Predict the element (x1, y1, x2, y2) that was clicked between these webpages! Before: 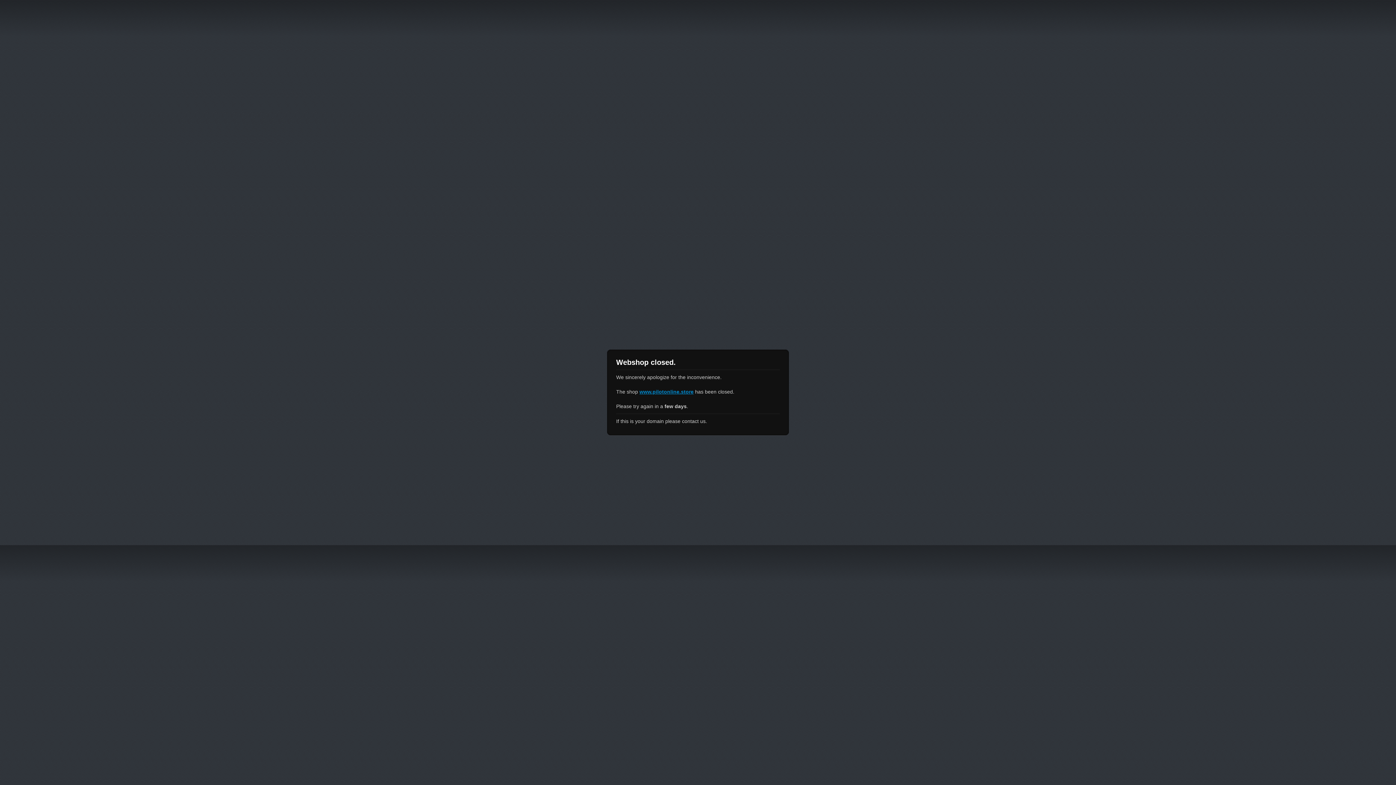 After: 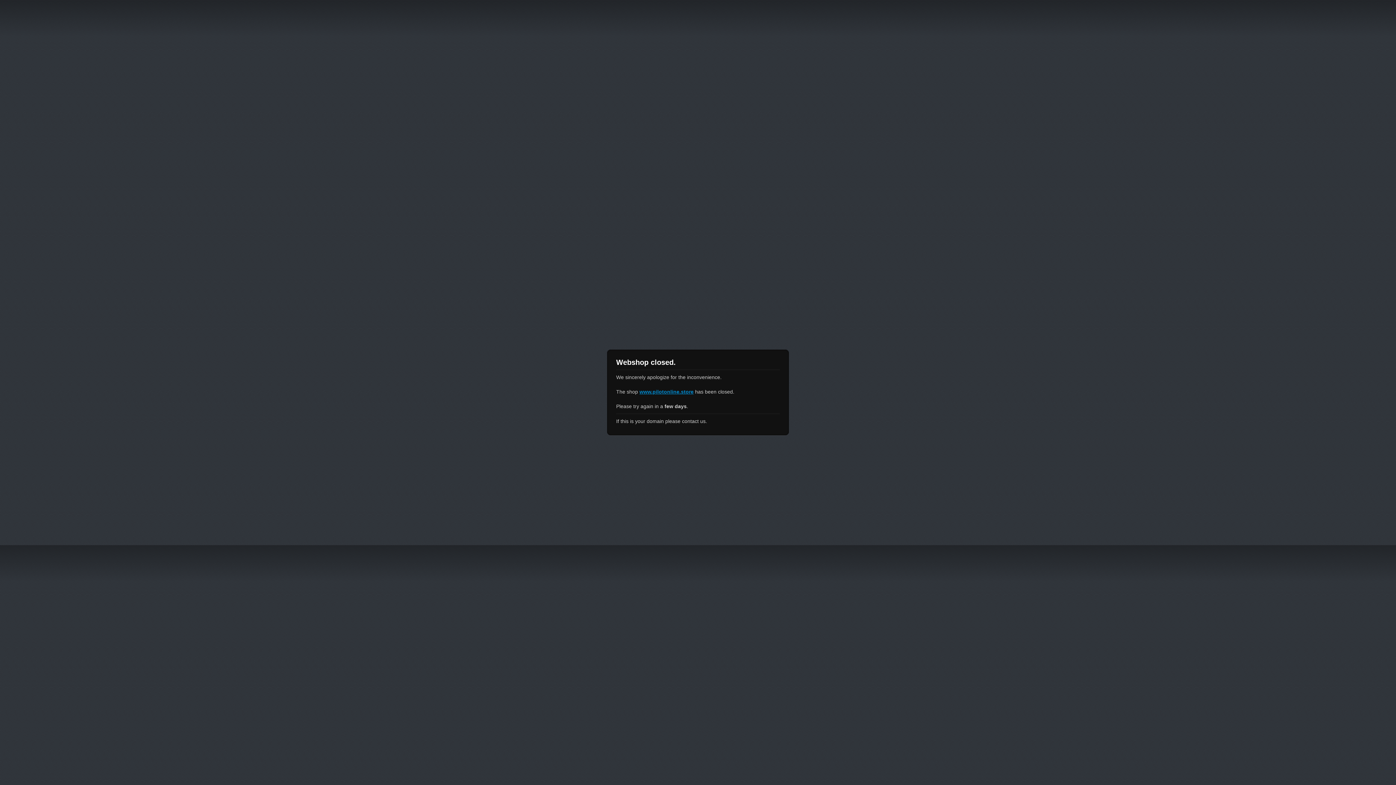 Action: label: www.pilotonline.store bbox: (639, 389, 693, 394)